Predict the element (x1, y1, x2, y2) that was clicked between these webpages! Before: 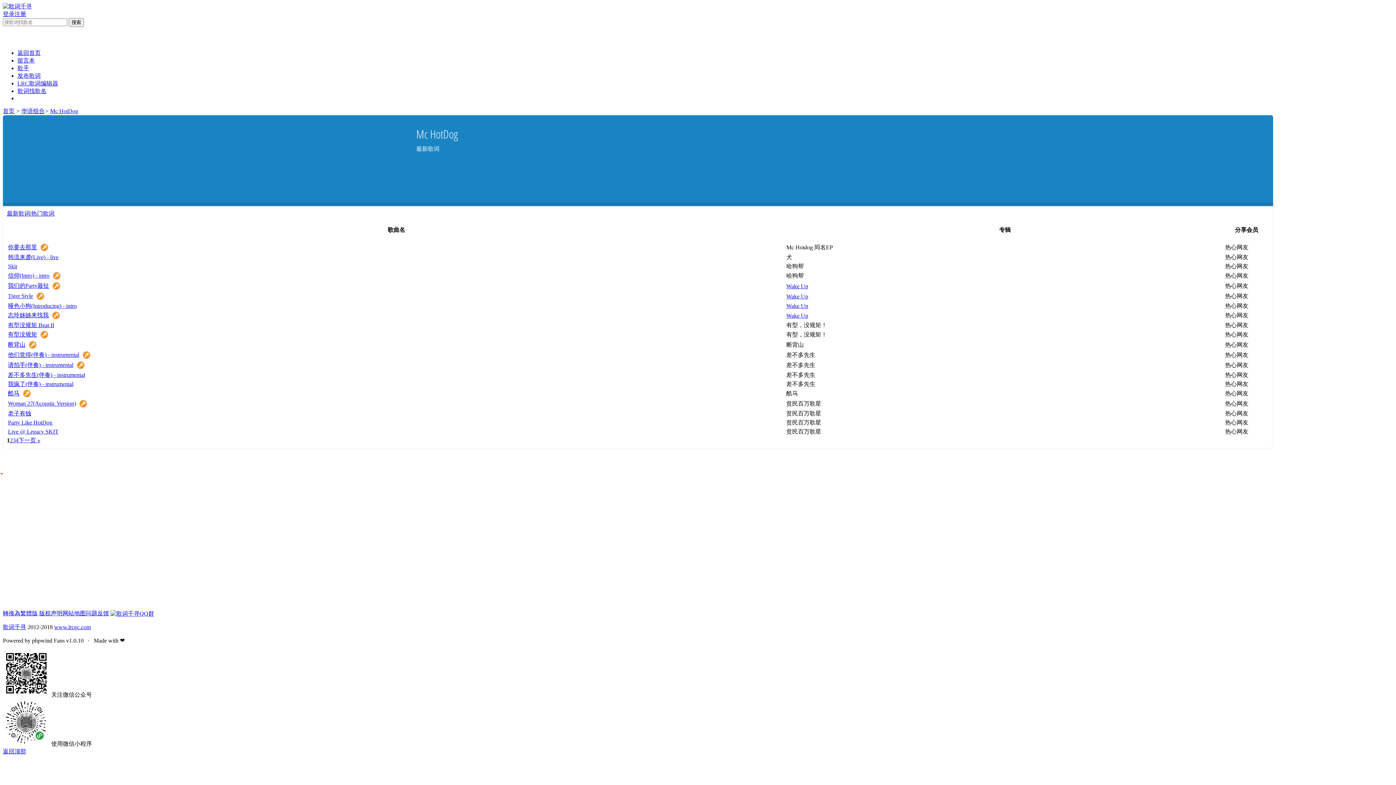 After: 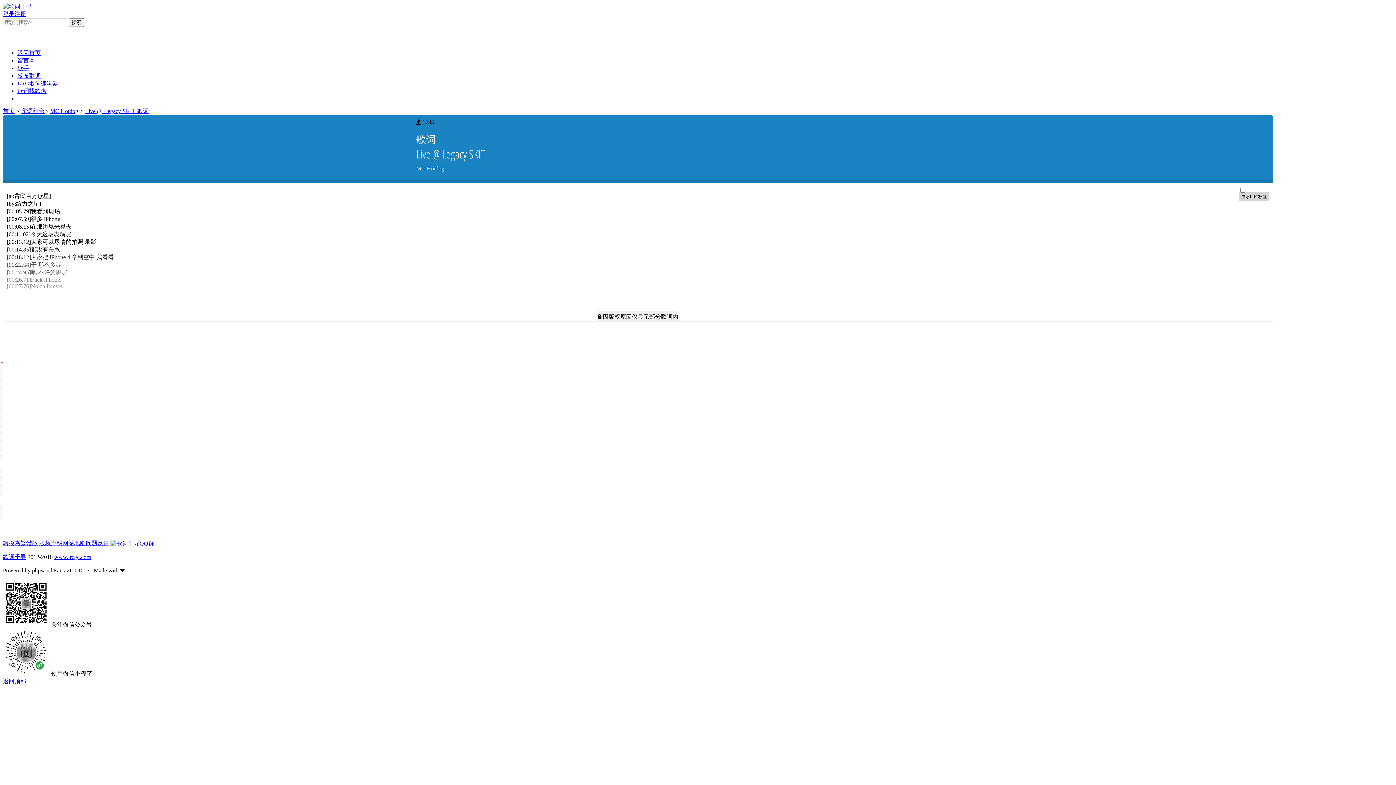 Action: label: Live @ Legacy SKIT bbox: (8, 428, 58, 434)